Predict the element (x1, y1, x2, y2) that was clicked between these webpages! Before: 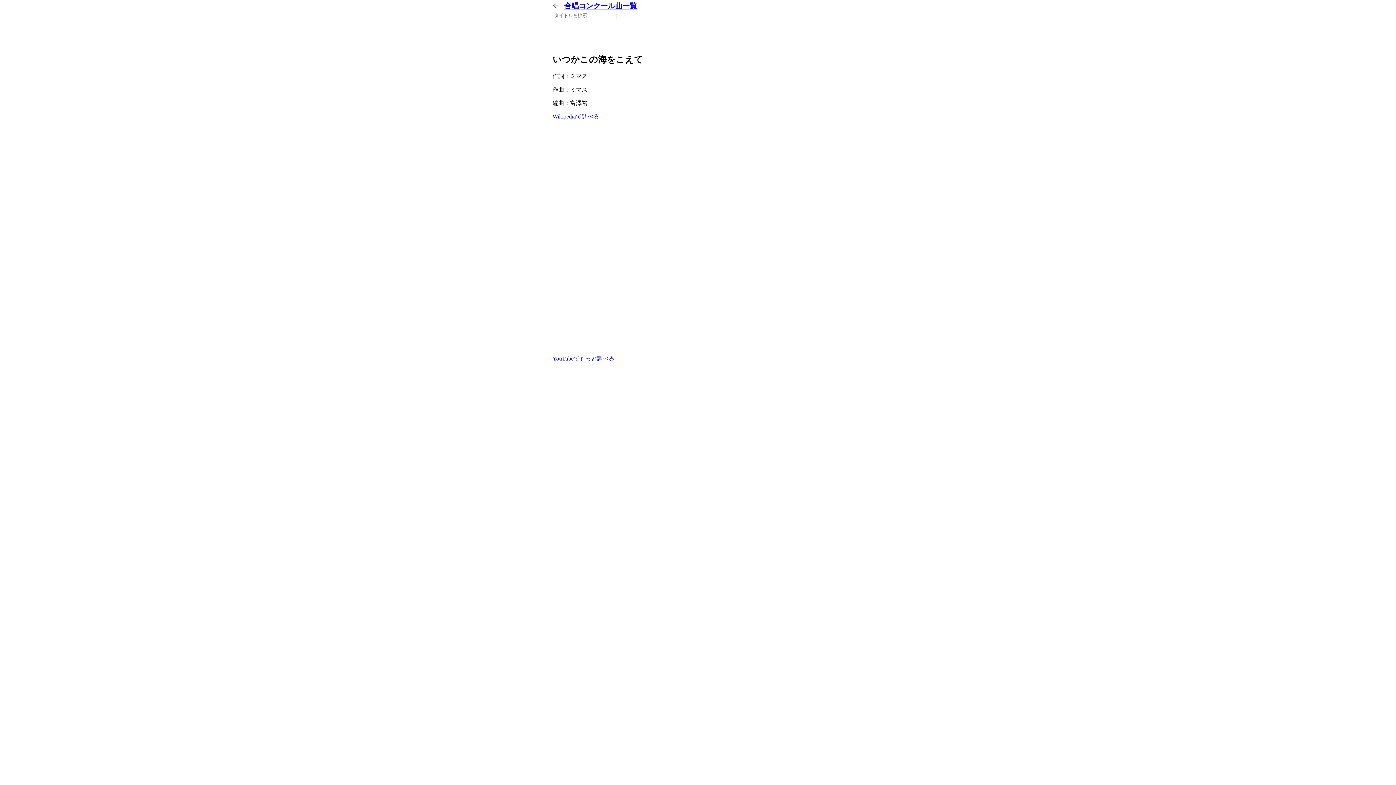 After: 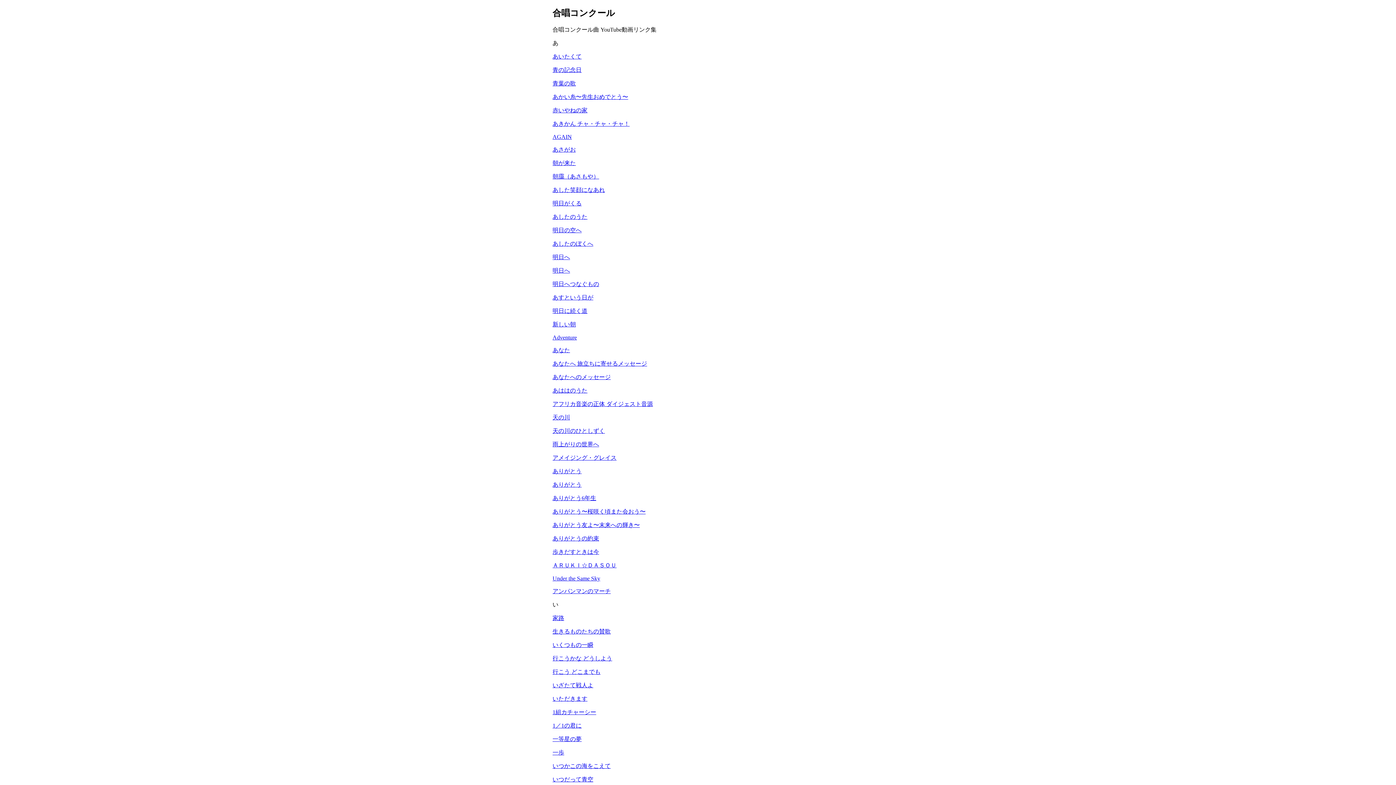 Action: label: 合唱コンクール曲一覧 bbox: (564, 1, 637, 9)